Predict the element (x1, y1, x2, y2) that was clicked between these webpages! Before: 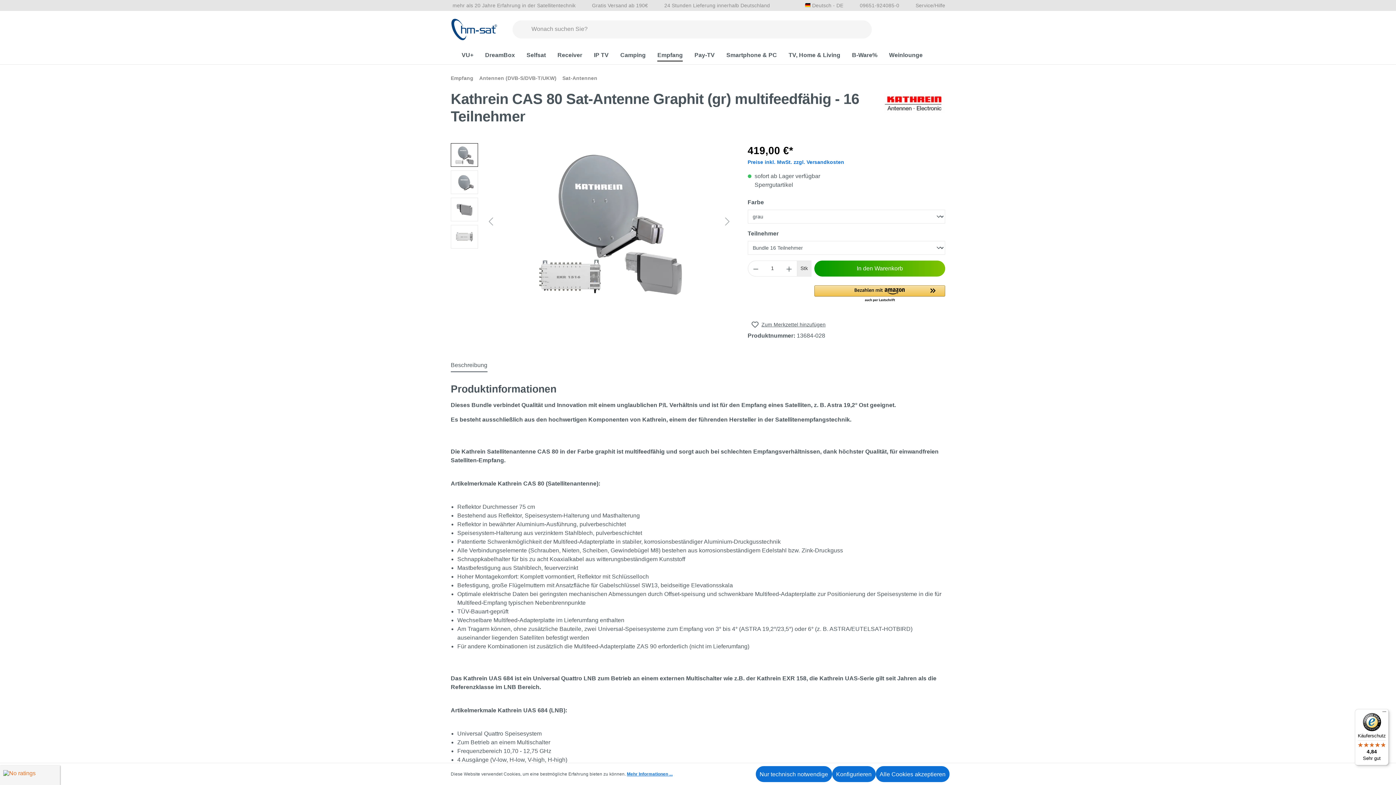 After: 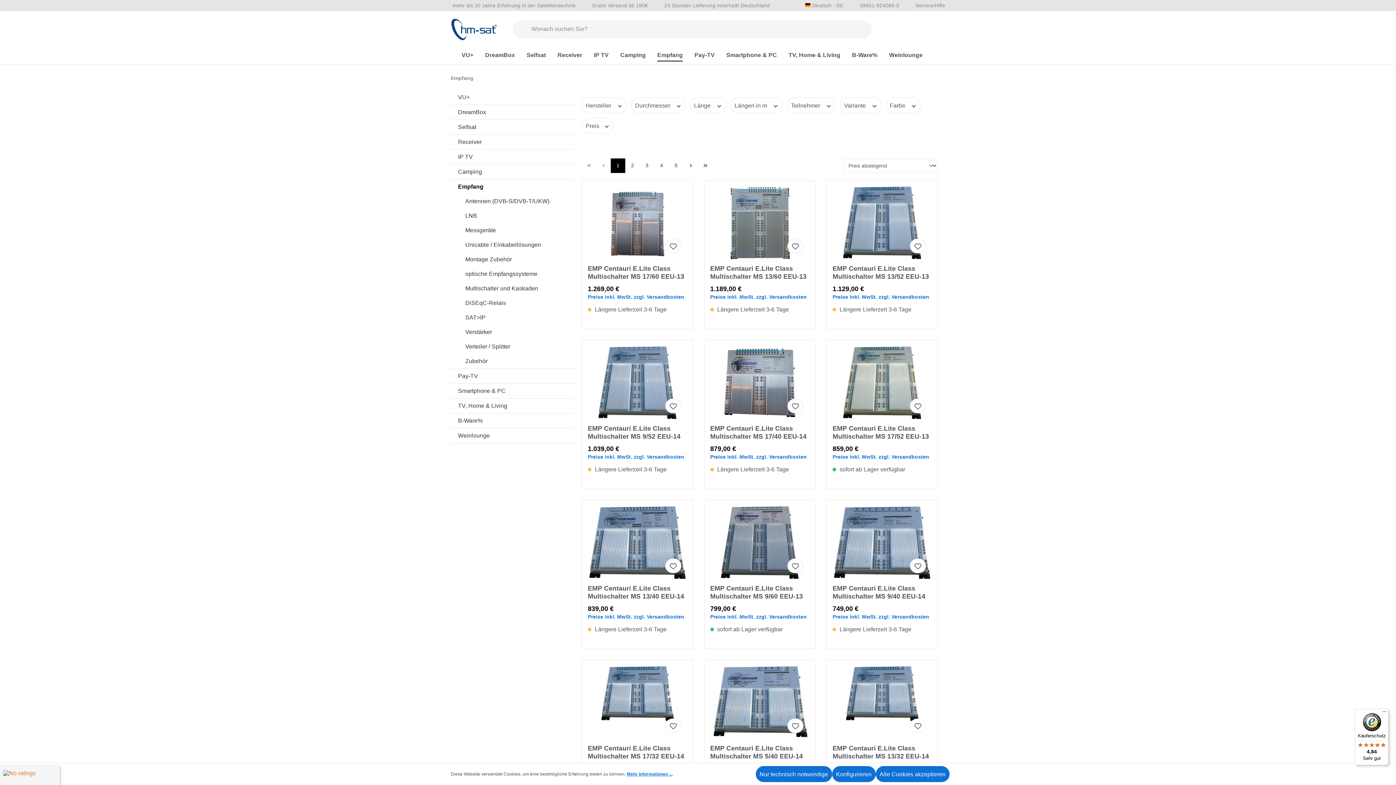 Action: bbox: (450, 75, 473, 81) label: Empfang